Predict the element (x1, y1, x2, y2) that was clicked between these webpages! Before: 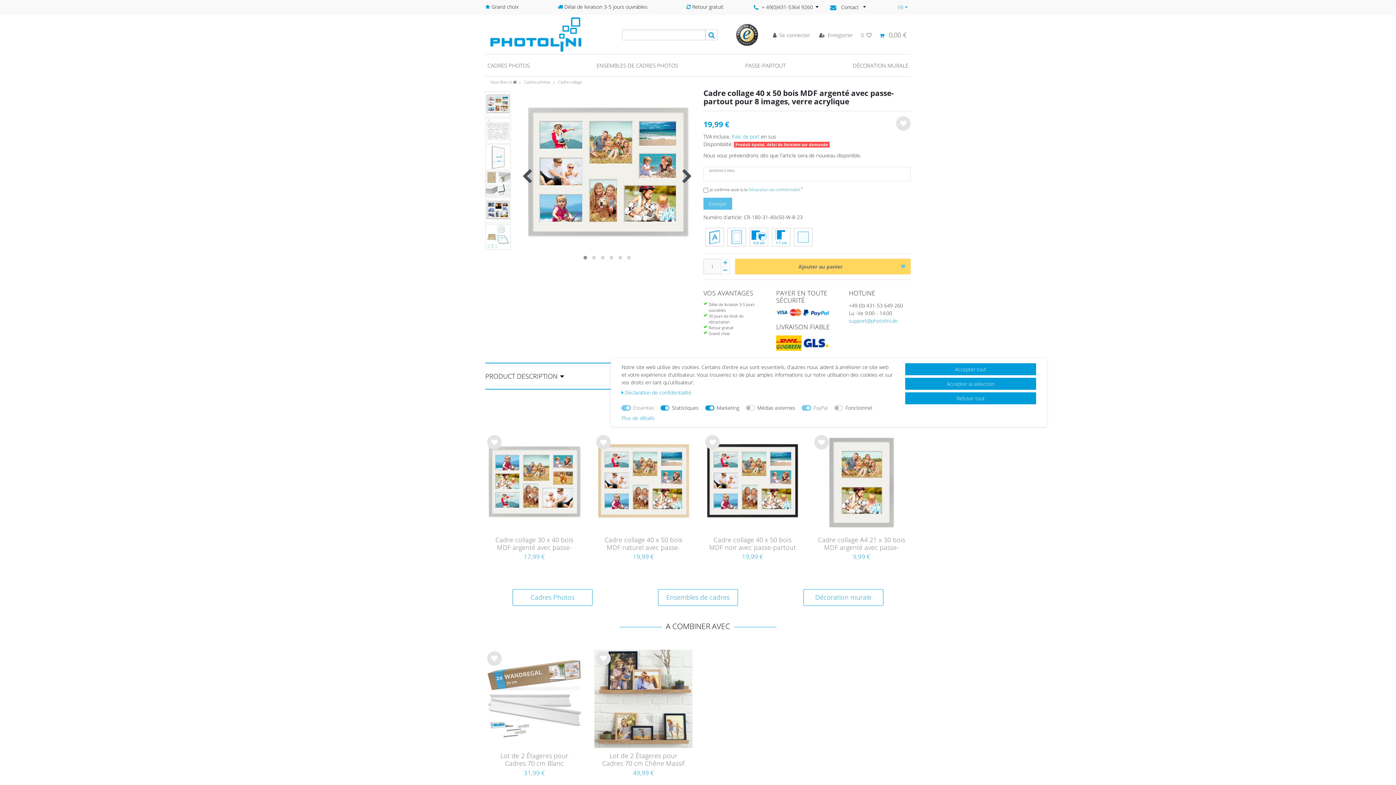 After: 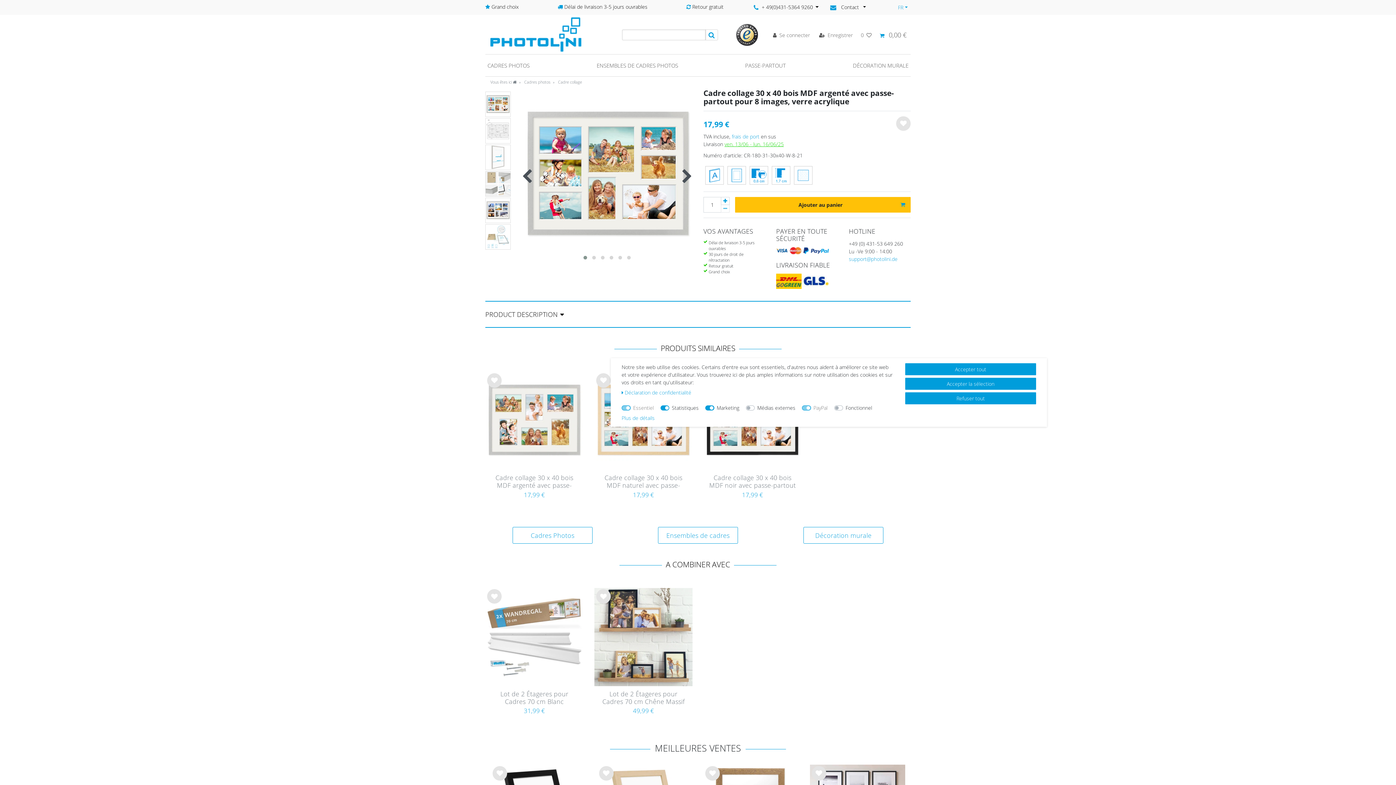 Action: bbox: (489, 536, 579, 552) label: Cadre collage 30 x 40 bois MDF argenté avec passe-partout pour 8 images, verre acrylique